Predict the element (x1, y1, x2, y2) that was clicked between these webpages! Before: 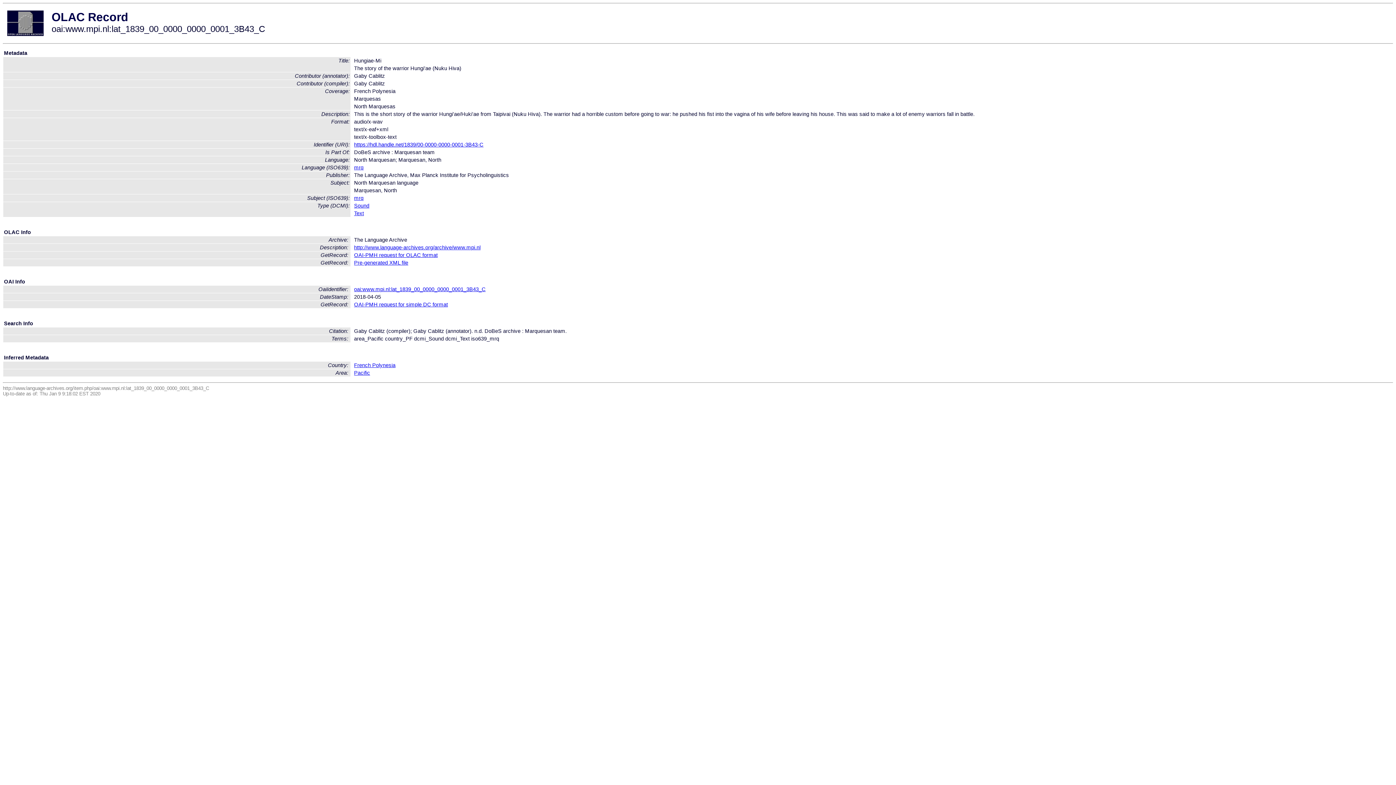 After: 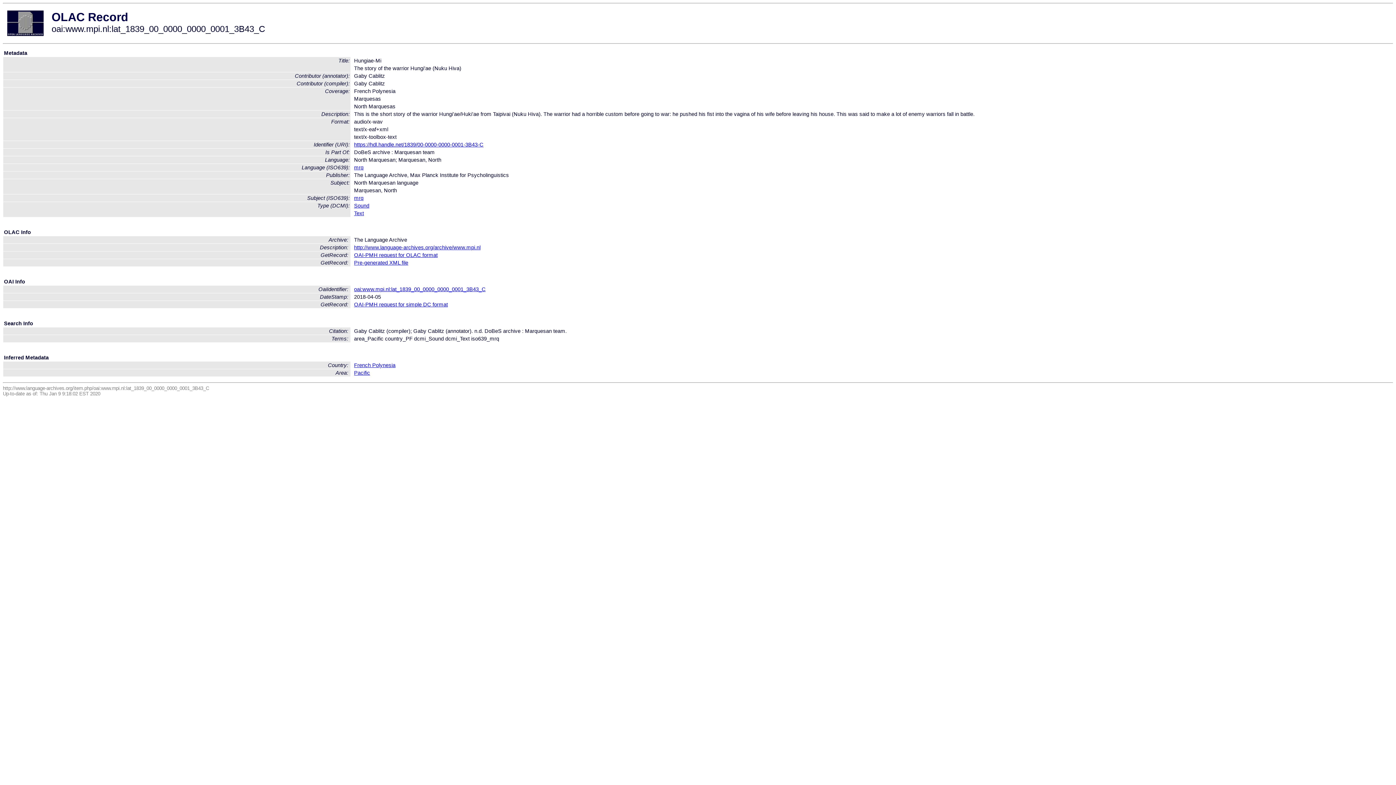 Action: label: oai:www.mpi.nl:lat_1839_00_0000_0000_0001_3B43_C bbox: (354, 286, 485, 292)